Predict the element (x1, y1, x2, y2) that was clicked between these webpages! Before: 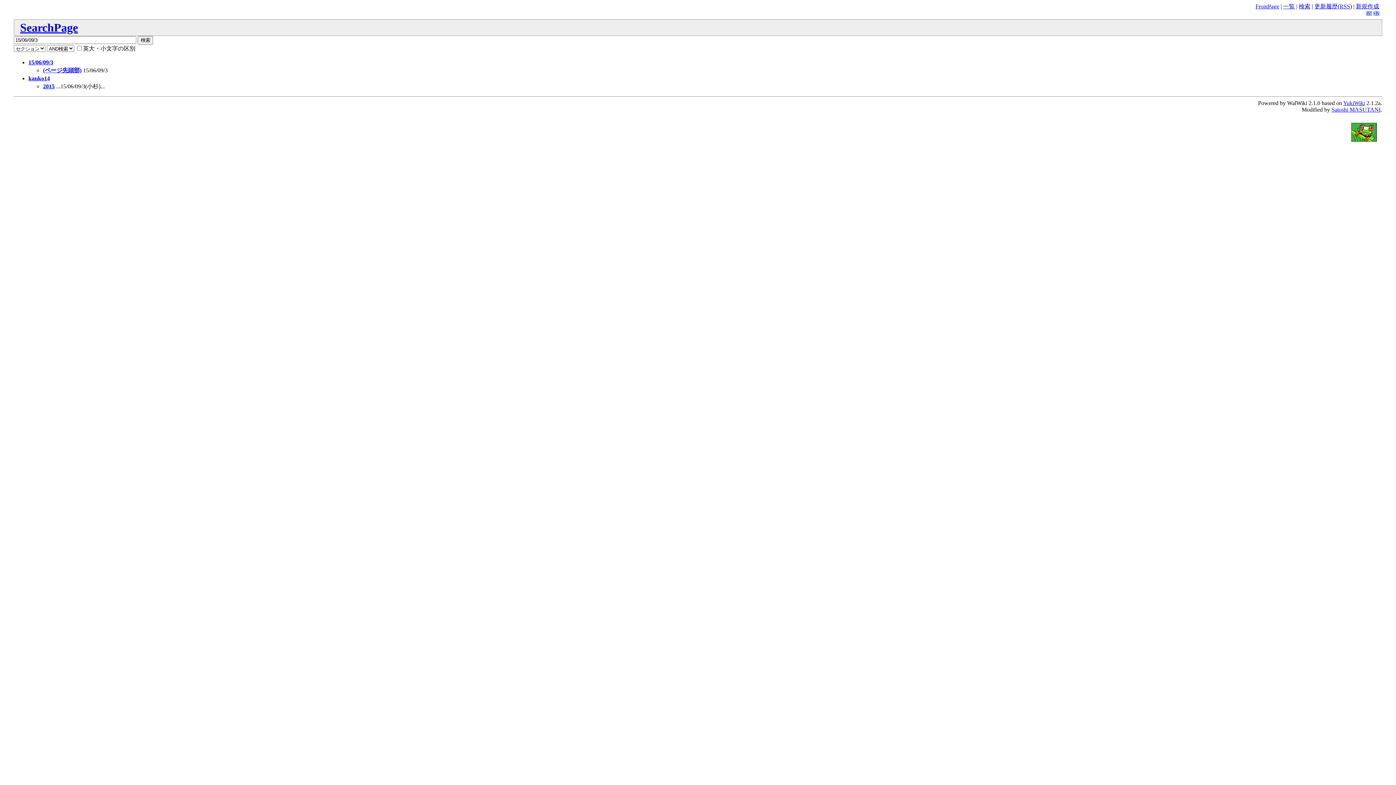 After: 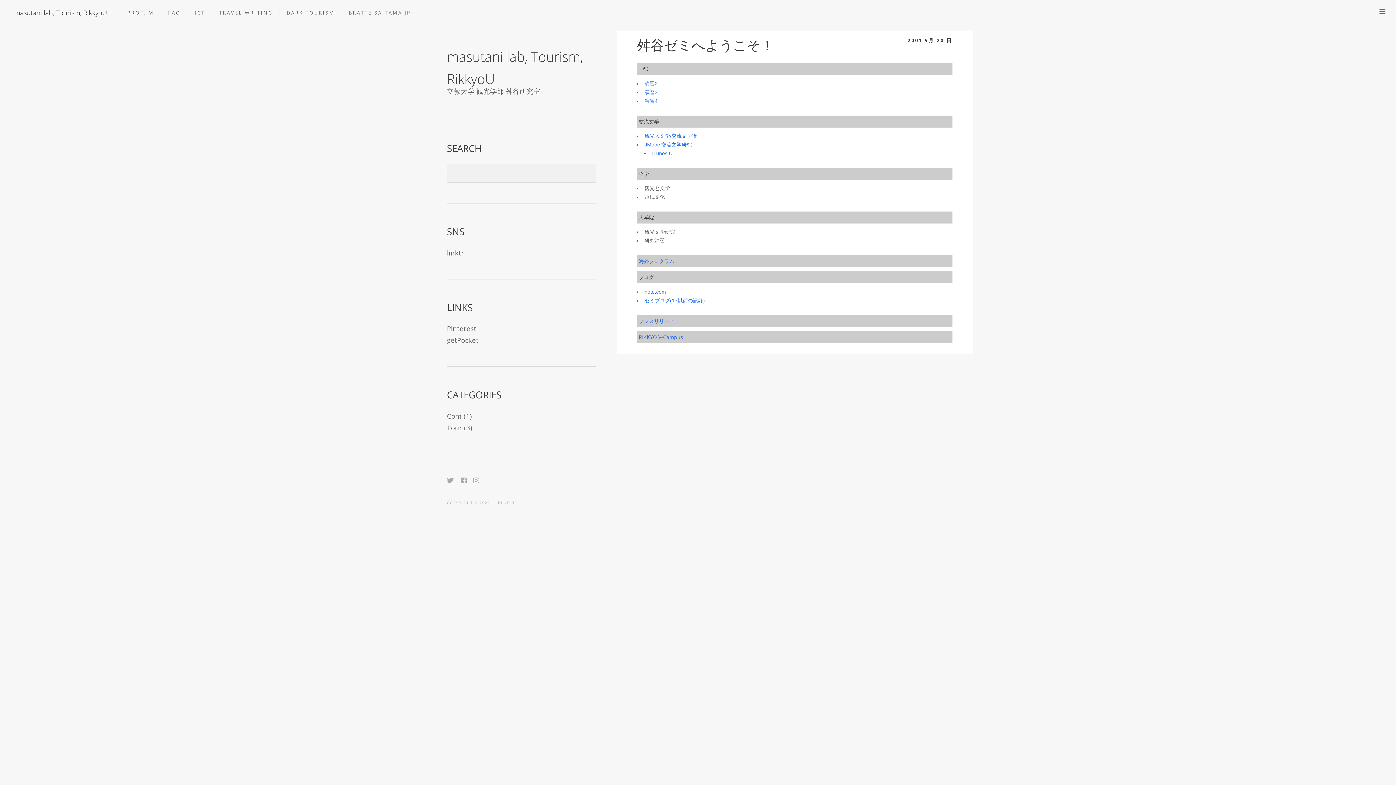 Action: bbox: (1346, 141, 1382, 147)